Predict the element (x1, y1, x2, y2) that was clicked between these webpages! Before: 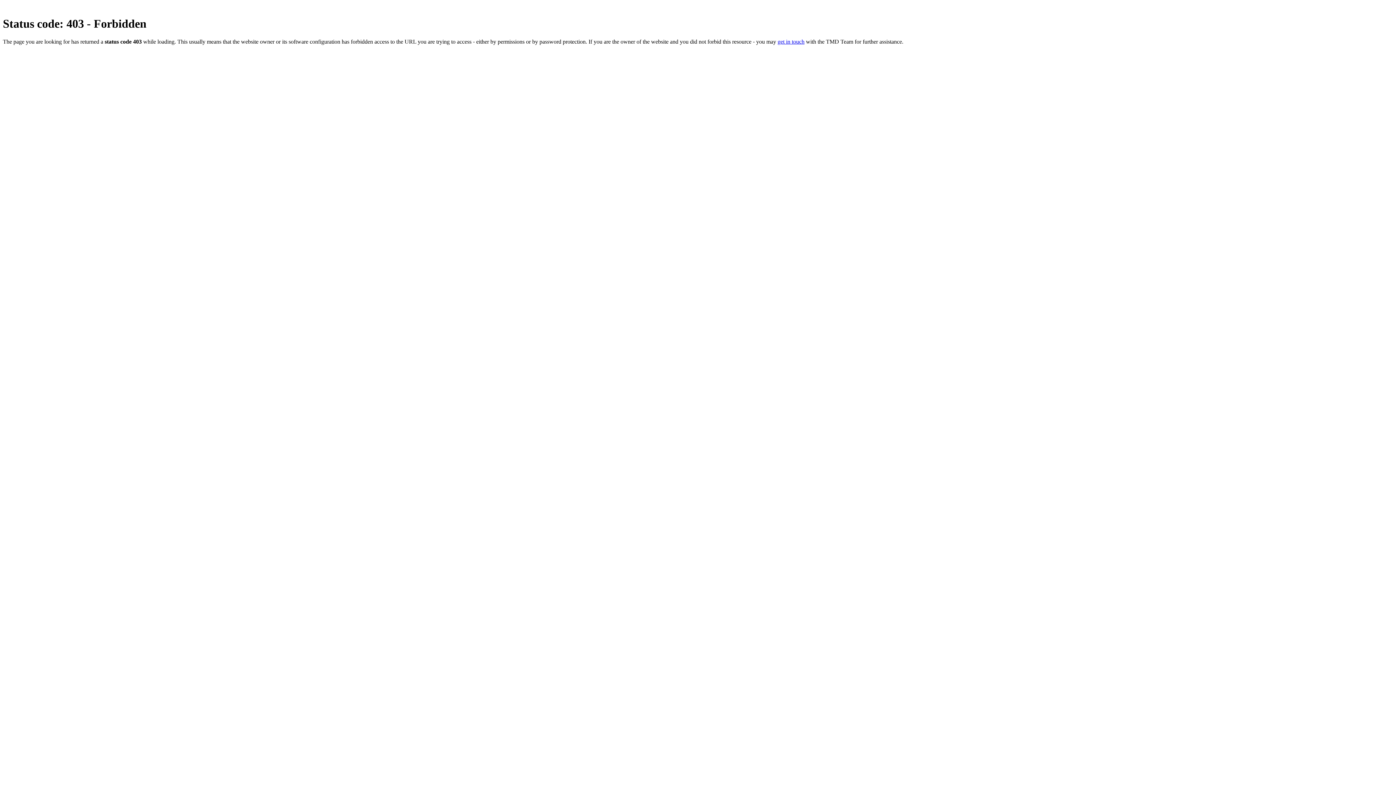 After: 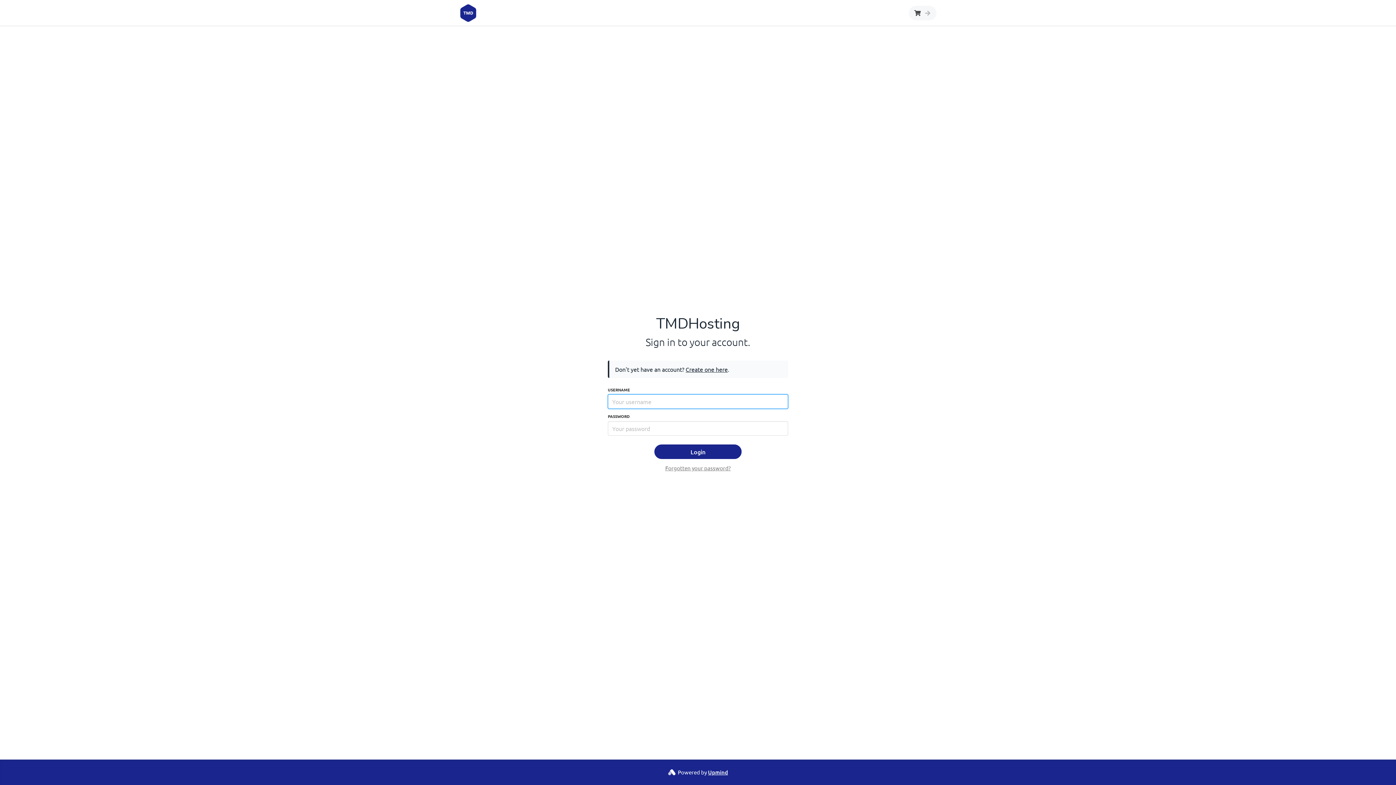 Action: bbox: (777, 38, 804, 44) label: get in touch